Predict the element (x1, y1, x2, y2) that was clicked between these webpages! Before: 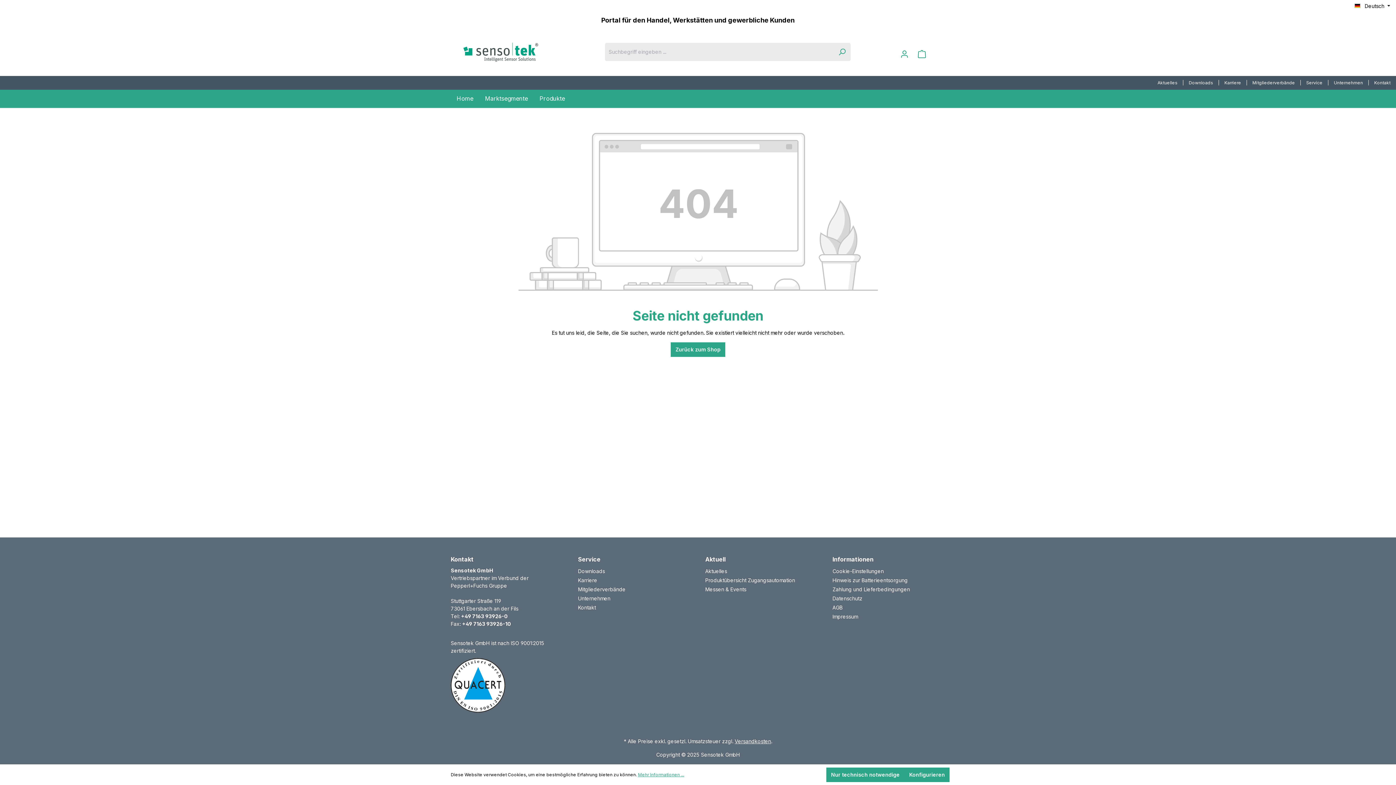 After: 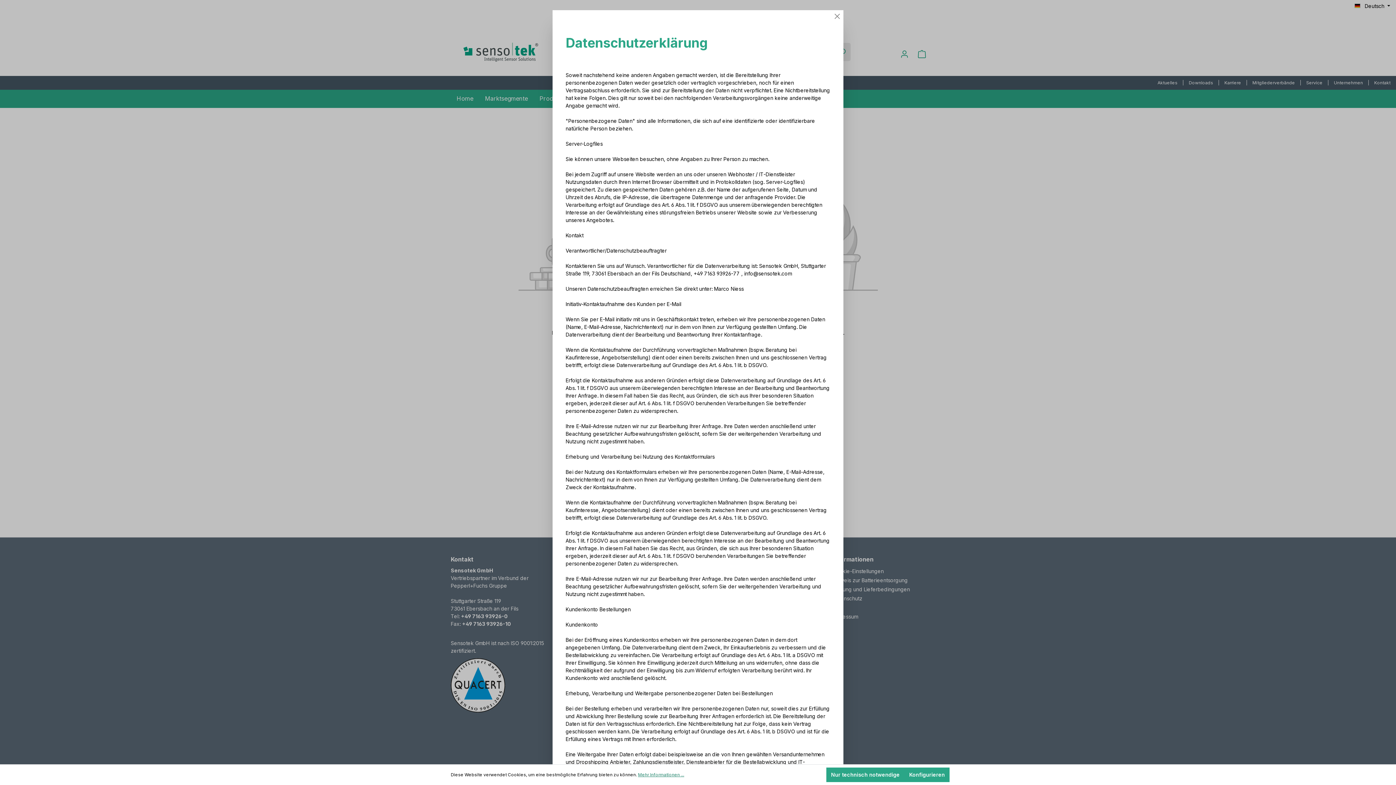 Action: label: Mehr Informationen ... bbox: (638, 772, 684, 778)